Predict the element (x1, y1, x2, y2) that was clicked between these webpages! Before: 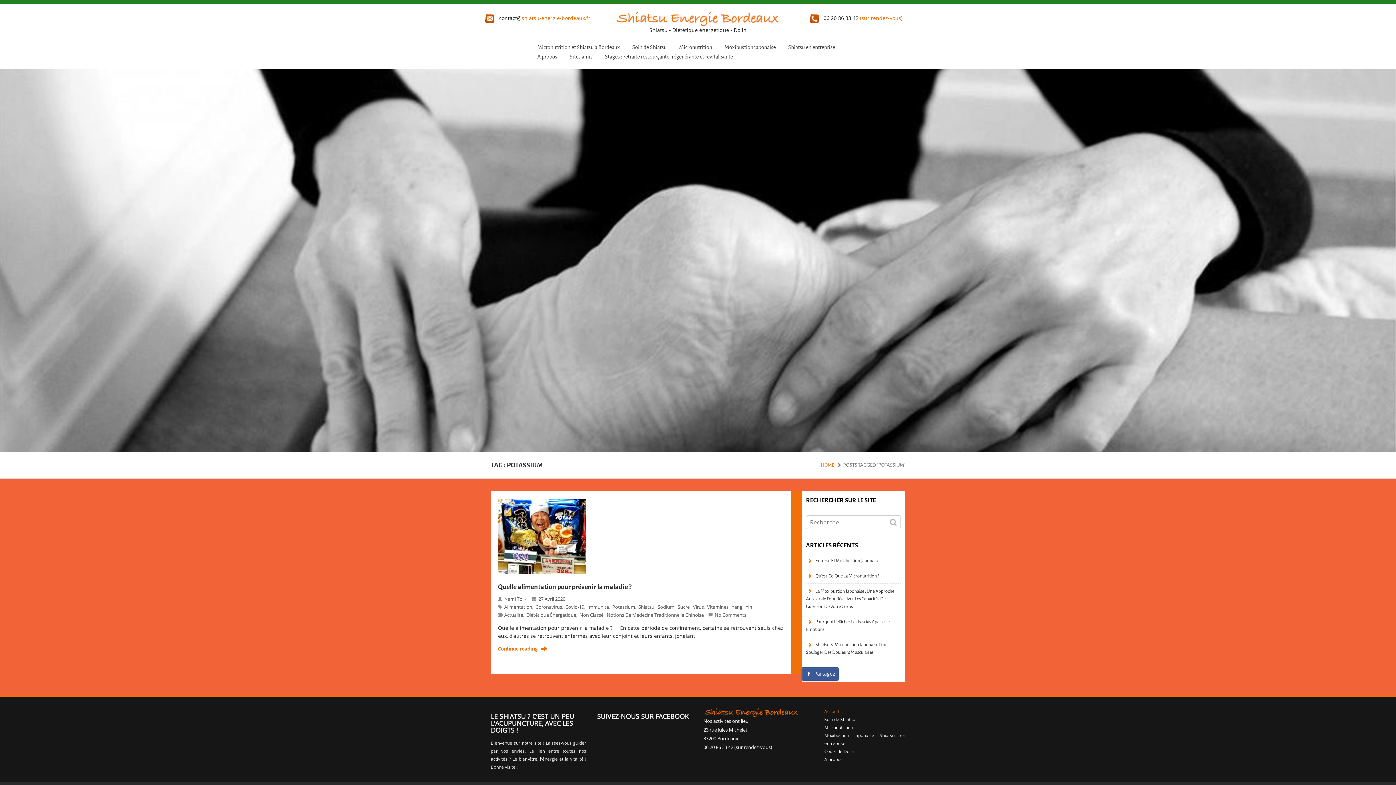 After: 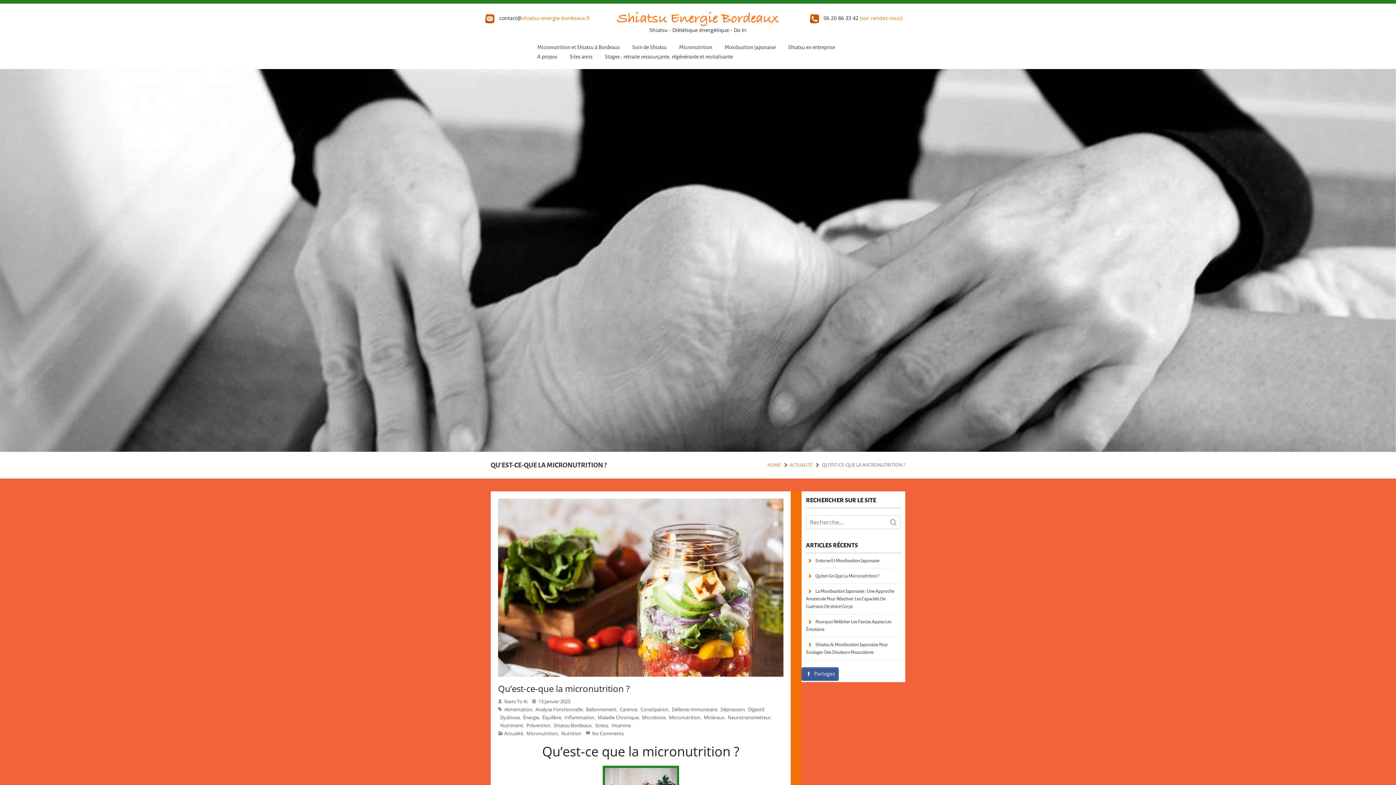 Action: bbox: (806, 573, 879, 579) label: Qu’est-Ce-Que La Micronutrition ?